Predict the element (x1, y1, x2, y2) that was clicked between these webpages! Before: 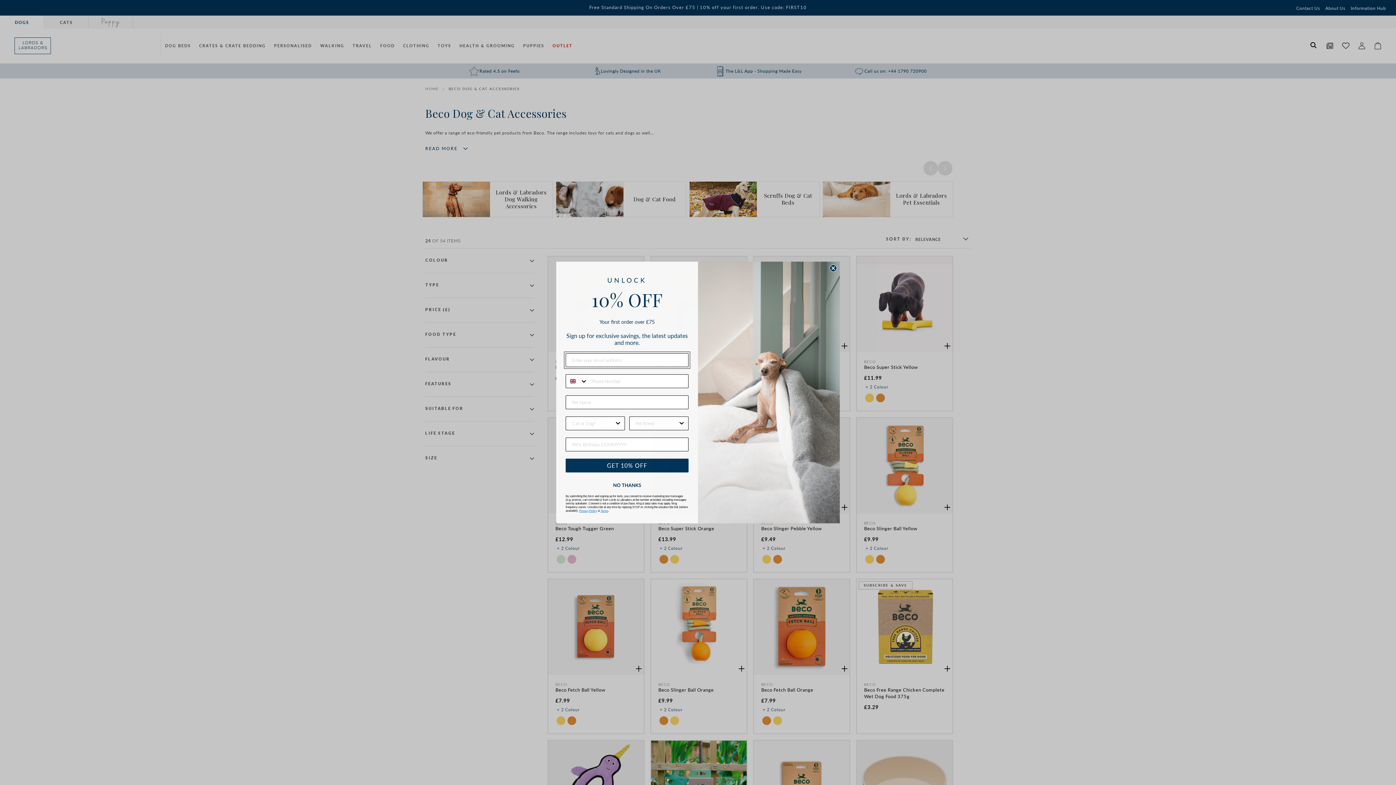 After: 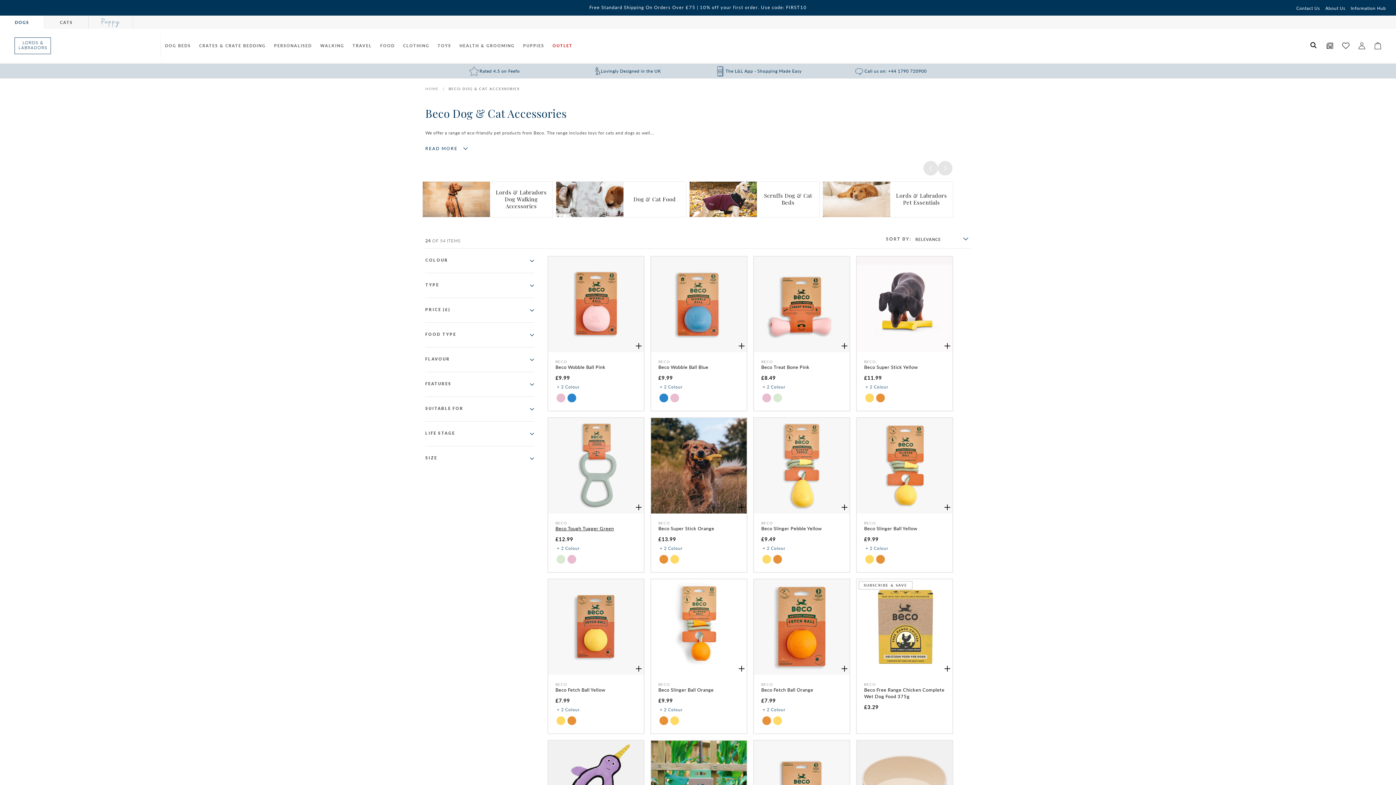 Action: label: NO THANKS bbox: (565, 481, 688, 492)